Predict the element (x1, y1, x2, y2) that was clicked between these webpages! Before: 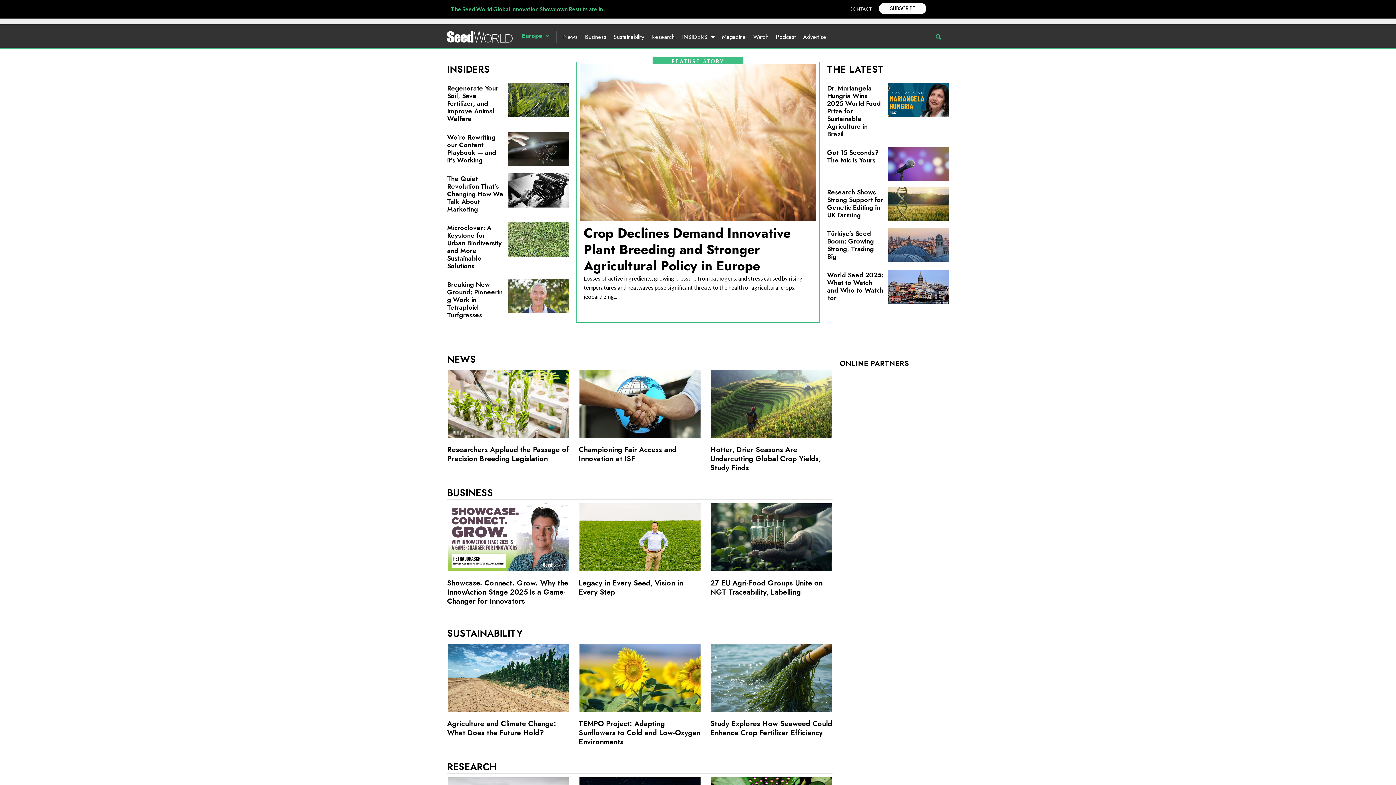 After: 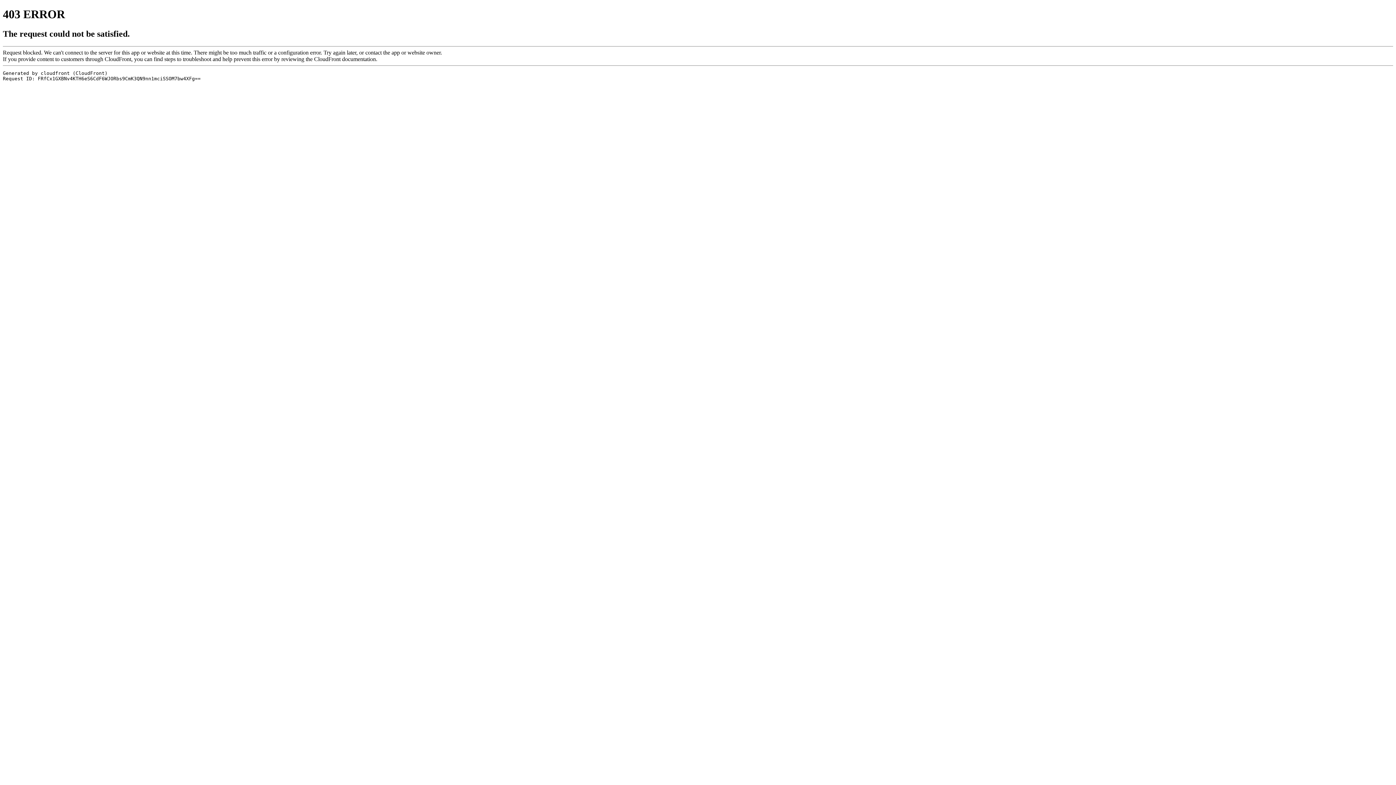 Action: bbox: (711, 503, 832, 571)